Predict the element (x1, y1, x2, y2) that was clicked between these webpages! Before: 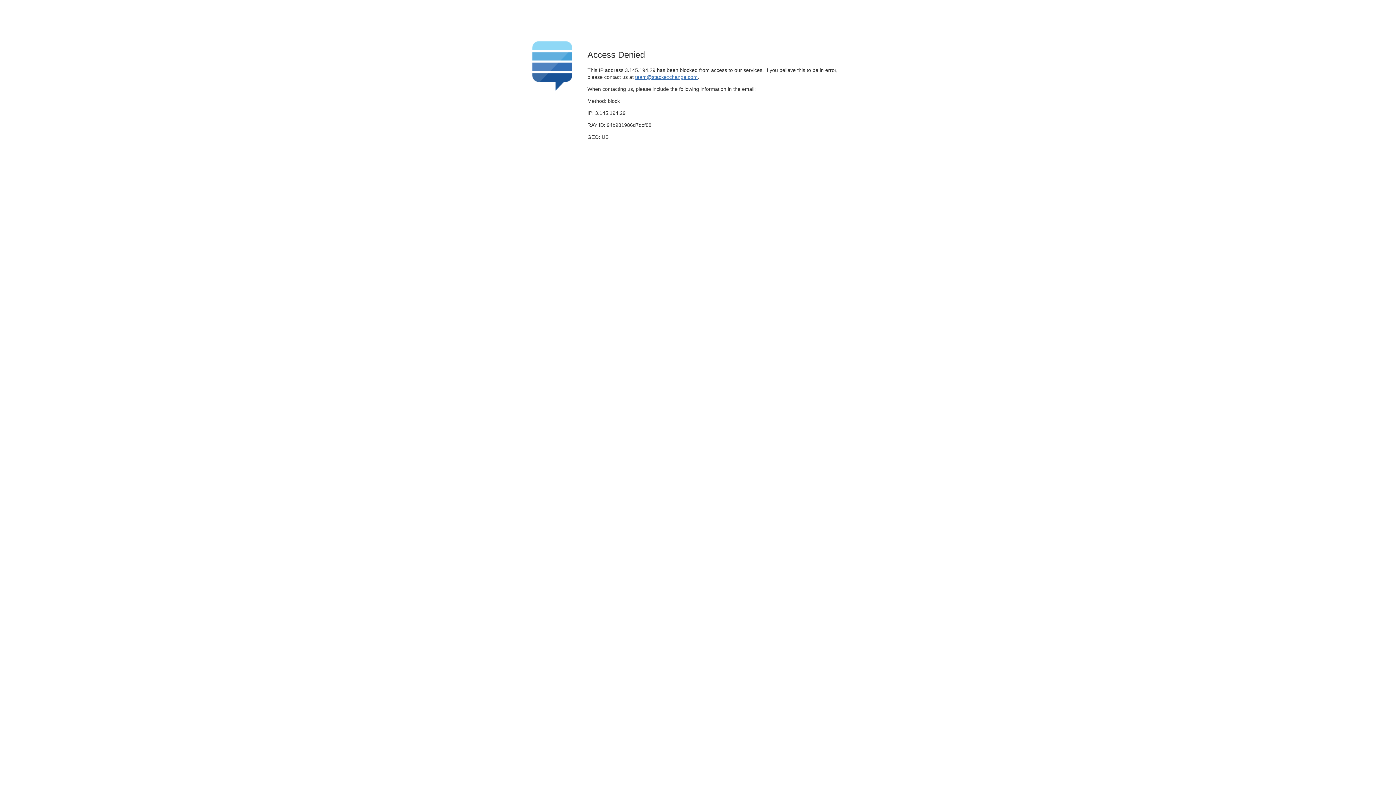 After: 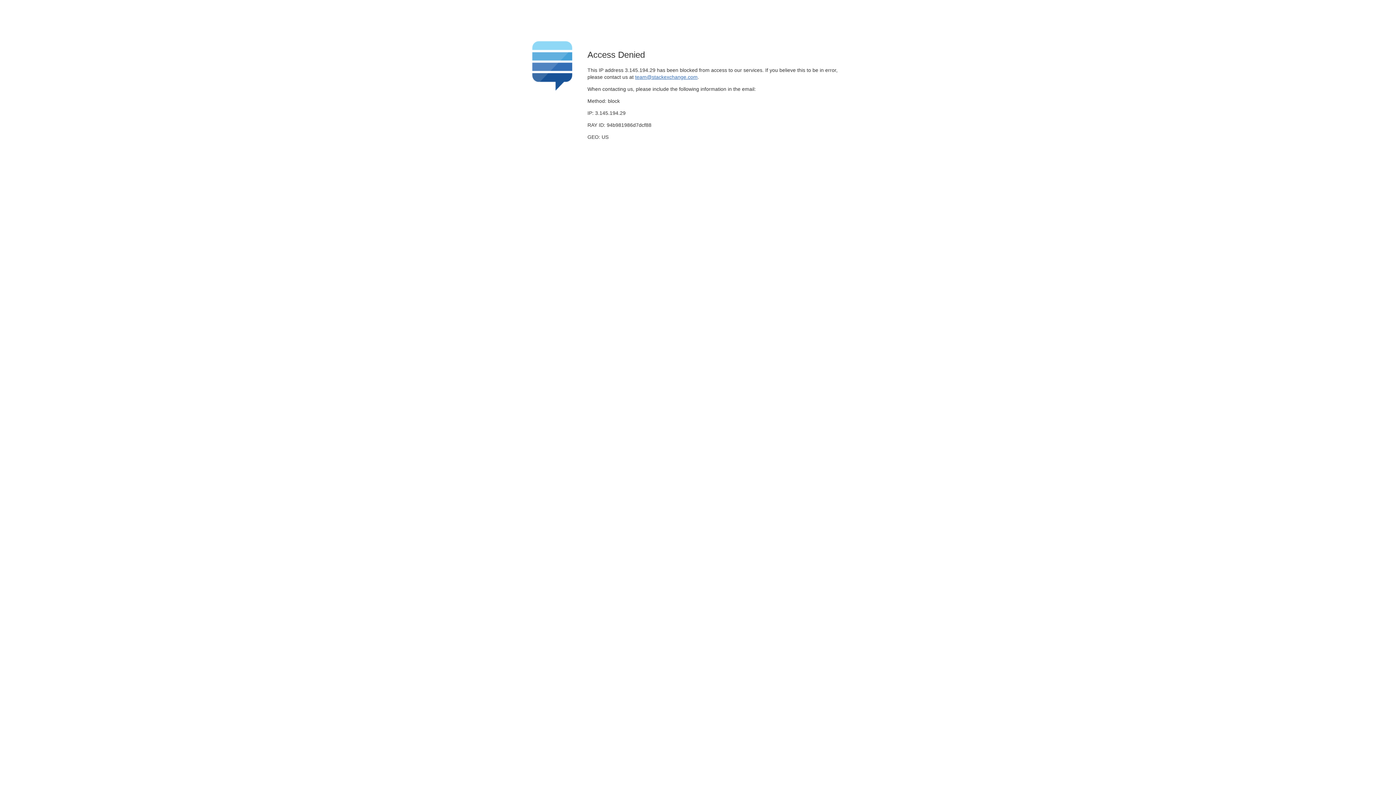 Action: label: team@stackexchange.com bbox: (635, 74, 697, 79)